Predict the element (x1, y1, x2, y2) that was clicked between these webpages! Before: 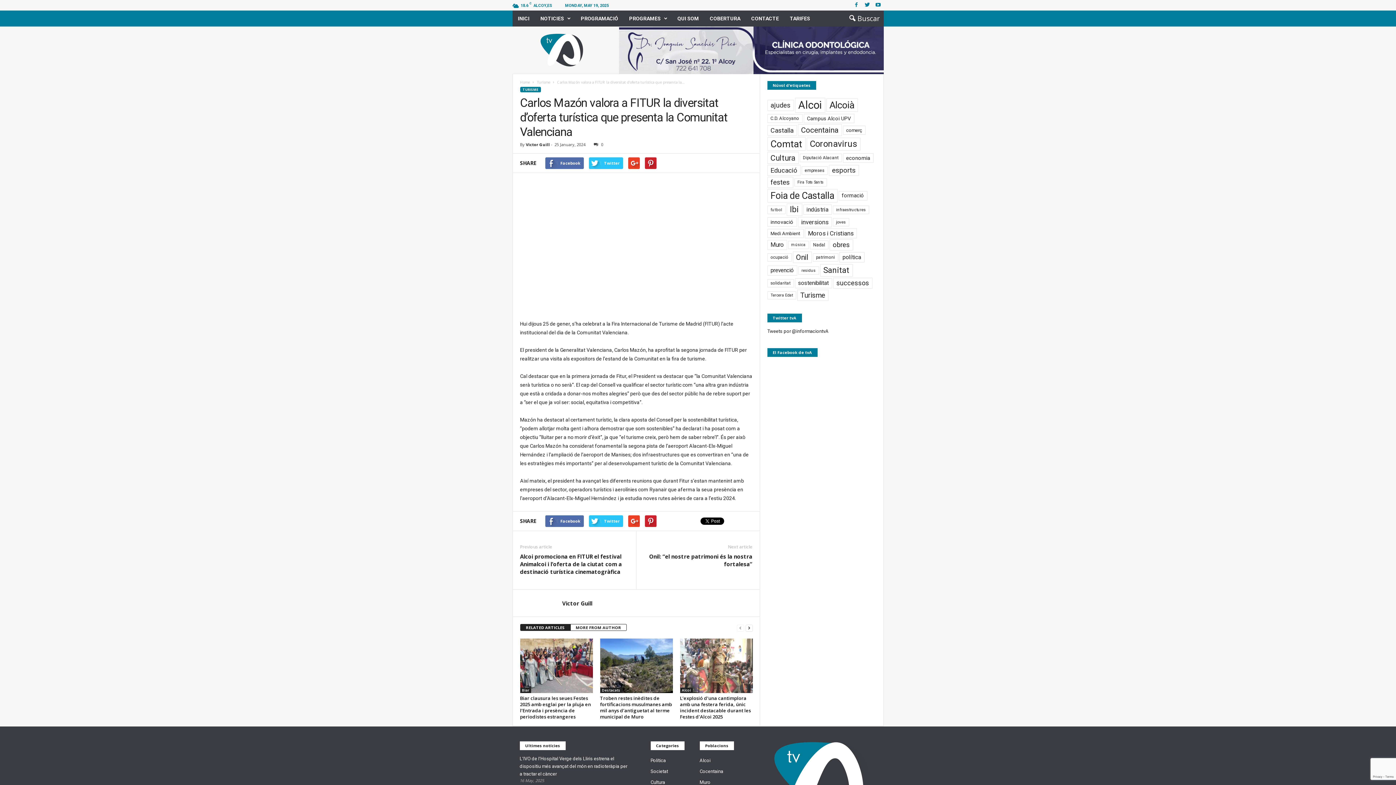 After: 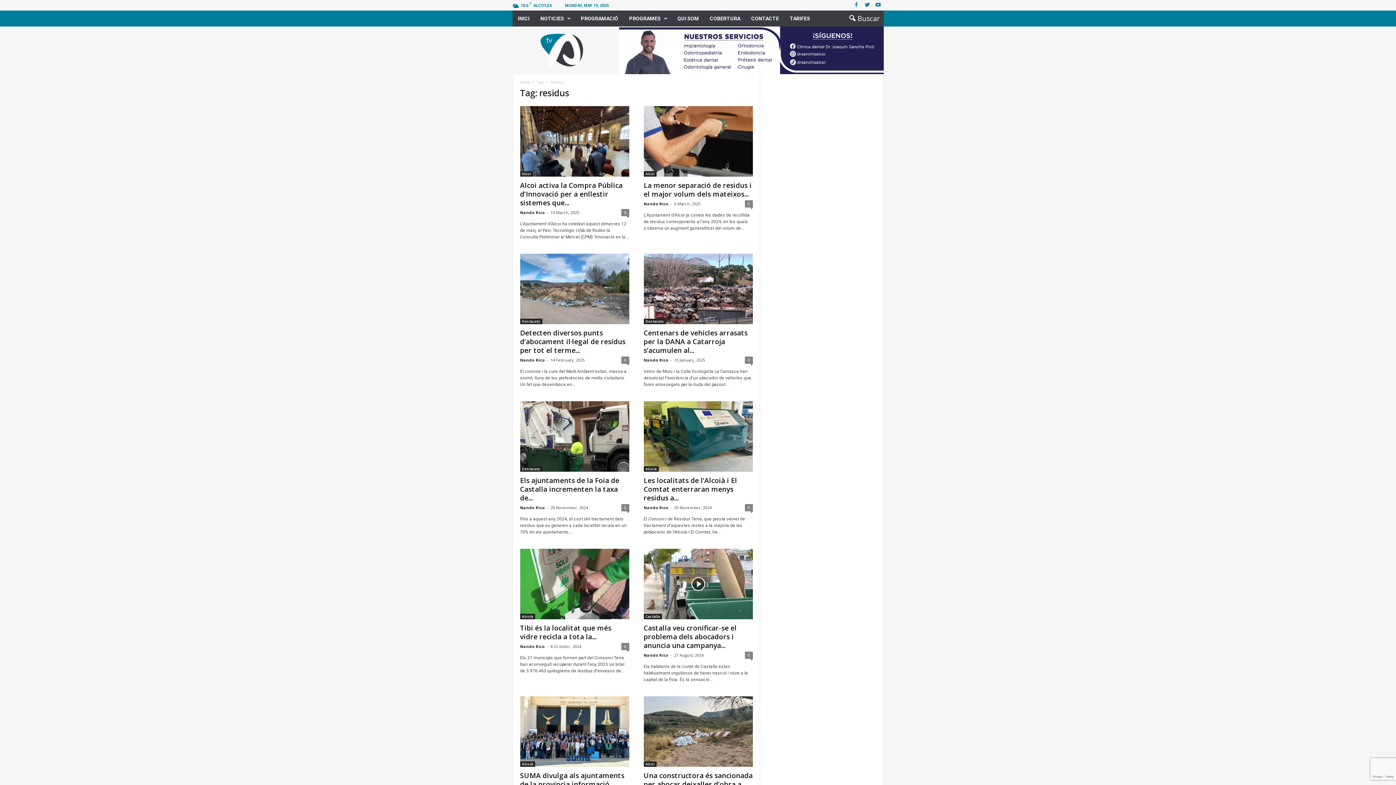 Action: bbox: (798, 266, 819, 274) label: residus (117 items)